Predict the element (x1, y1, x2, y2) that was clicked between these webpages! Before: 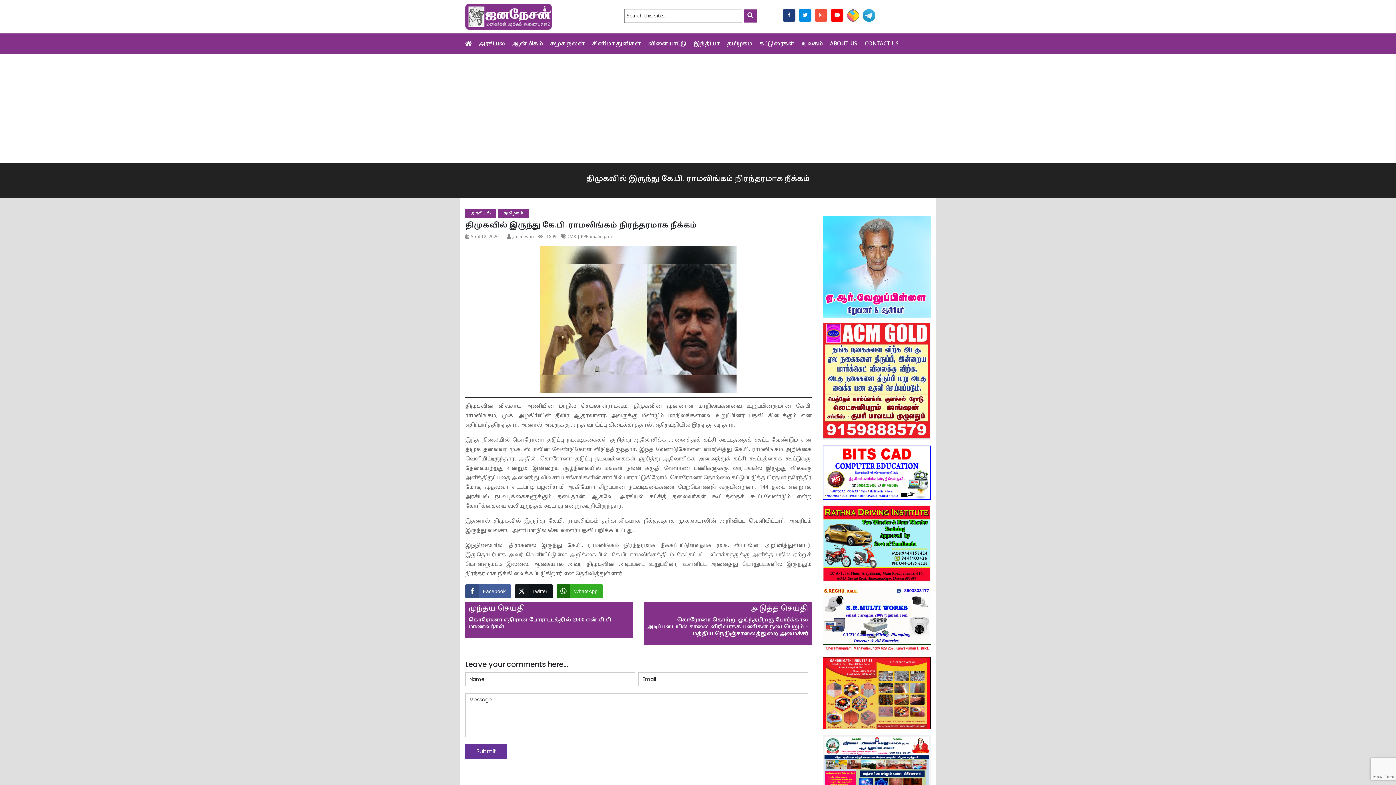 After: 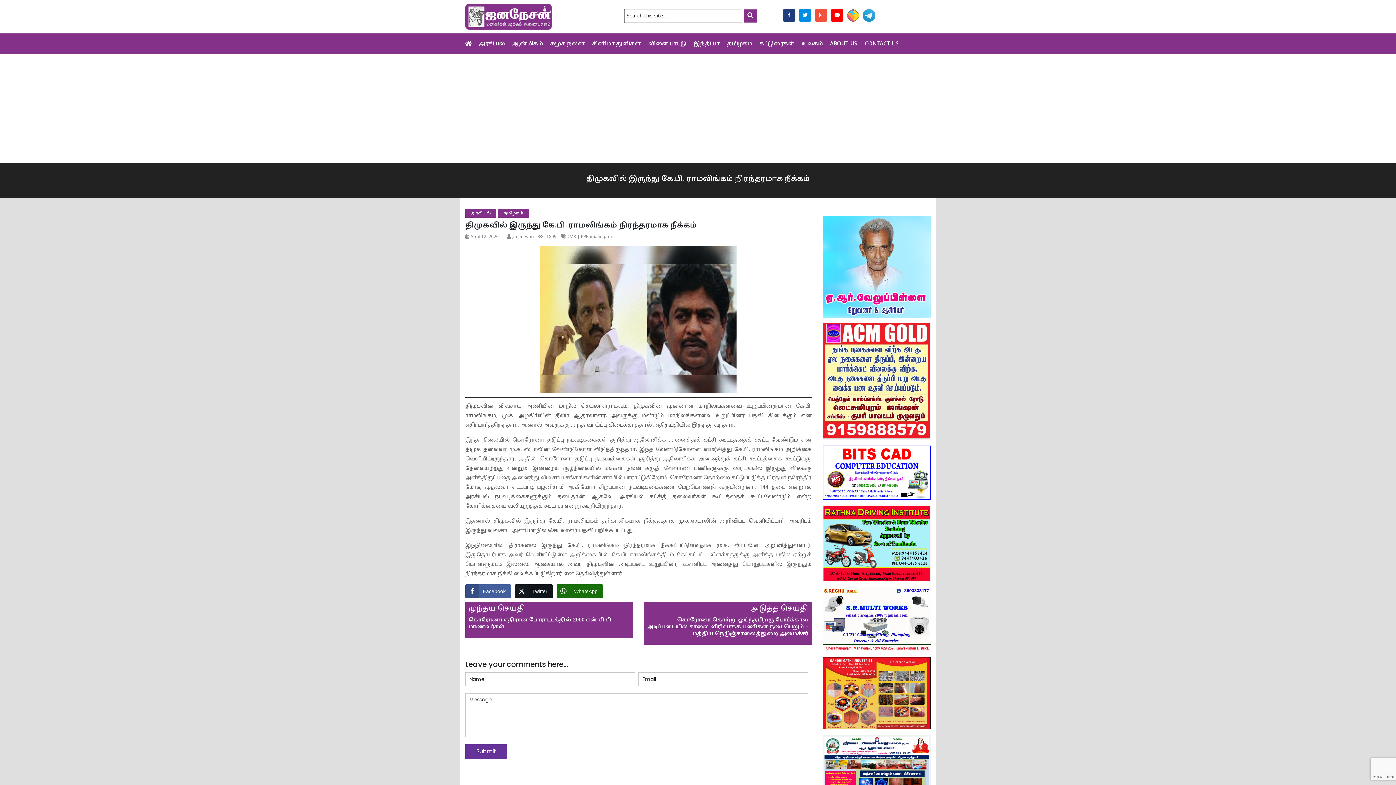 Action: label: WhatsApp Share bbox: (556, 584, 603, 598)